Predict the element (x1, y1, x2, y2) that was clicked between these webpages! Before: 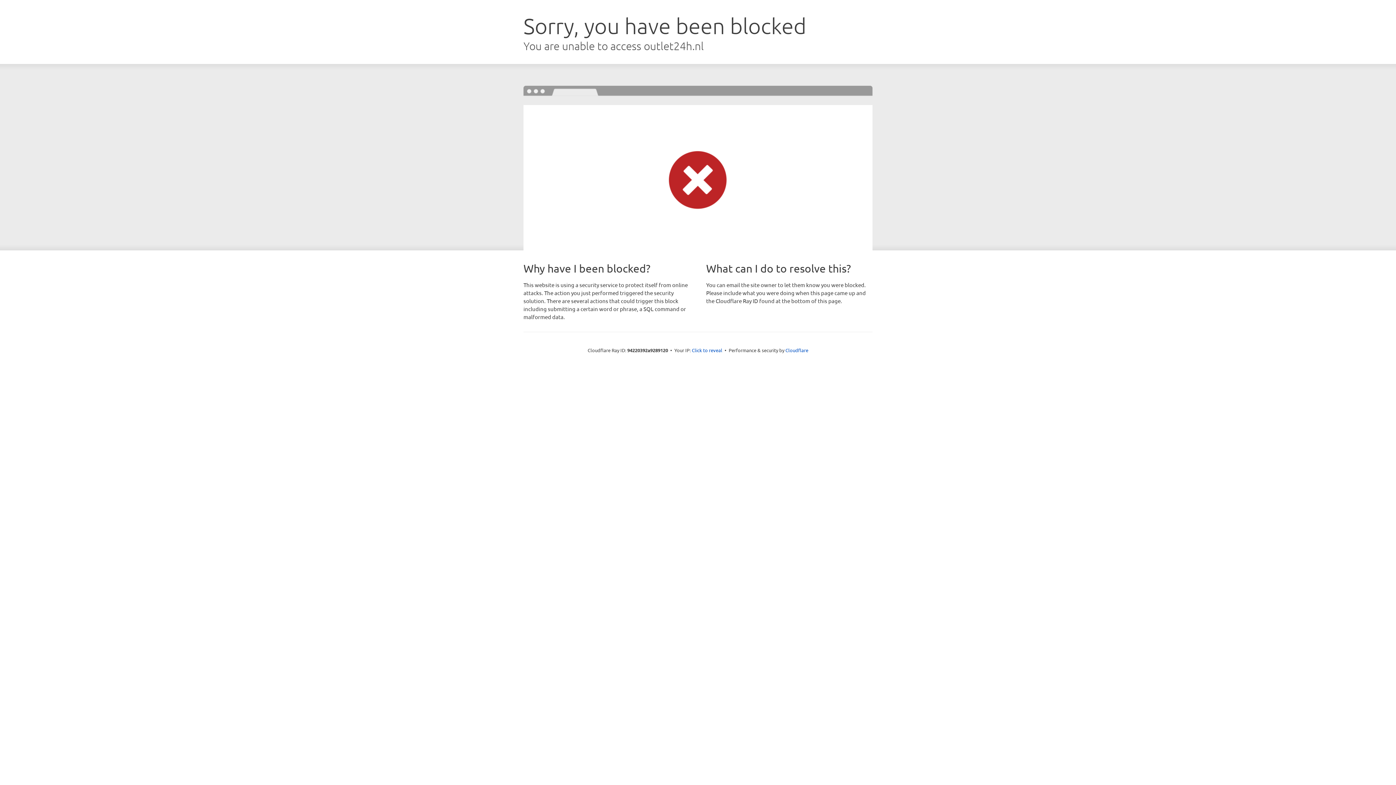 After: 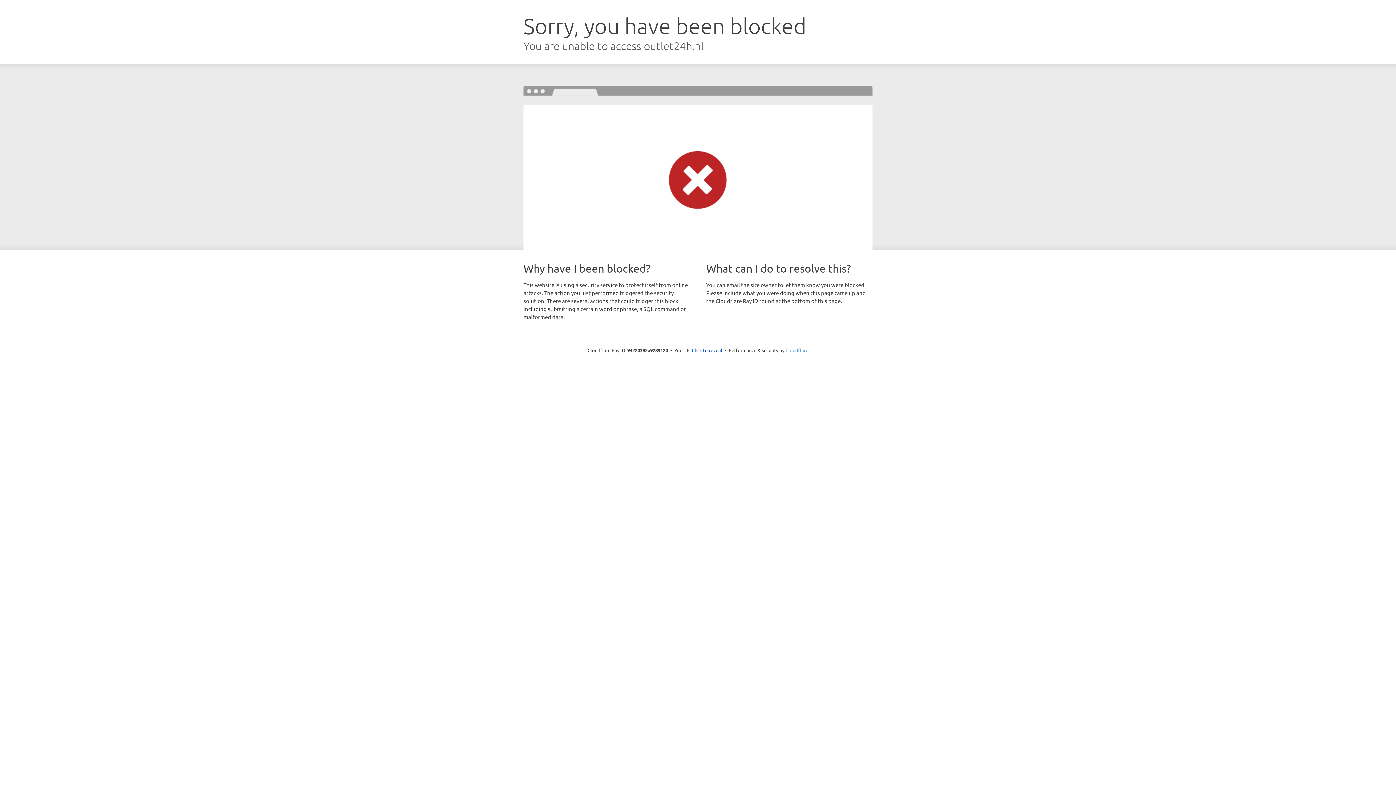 Action: label: Cloudflare bbox: (785, 347, 808, 353)